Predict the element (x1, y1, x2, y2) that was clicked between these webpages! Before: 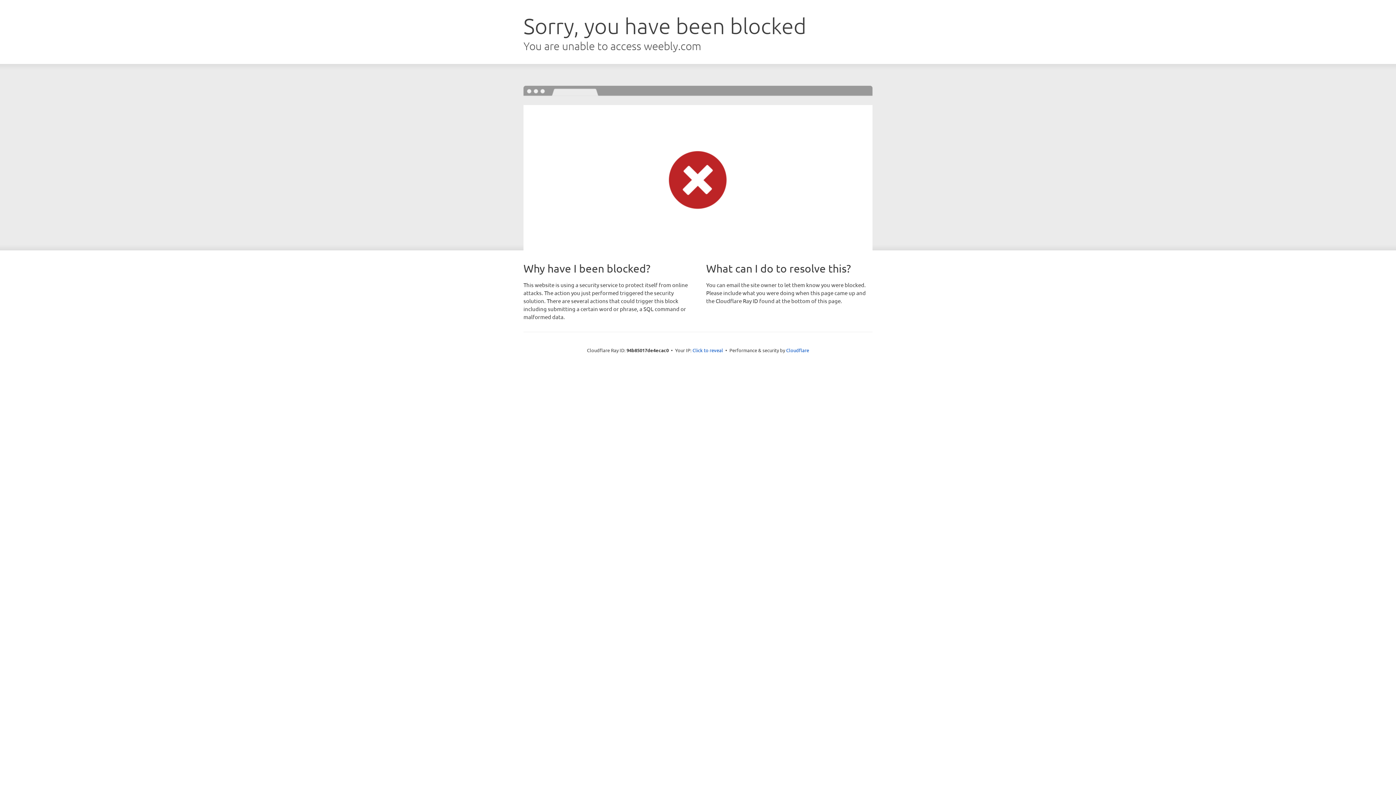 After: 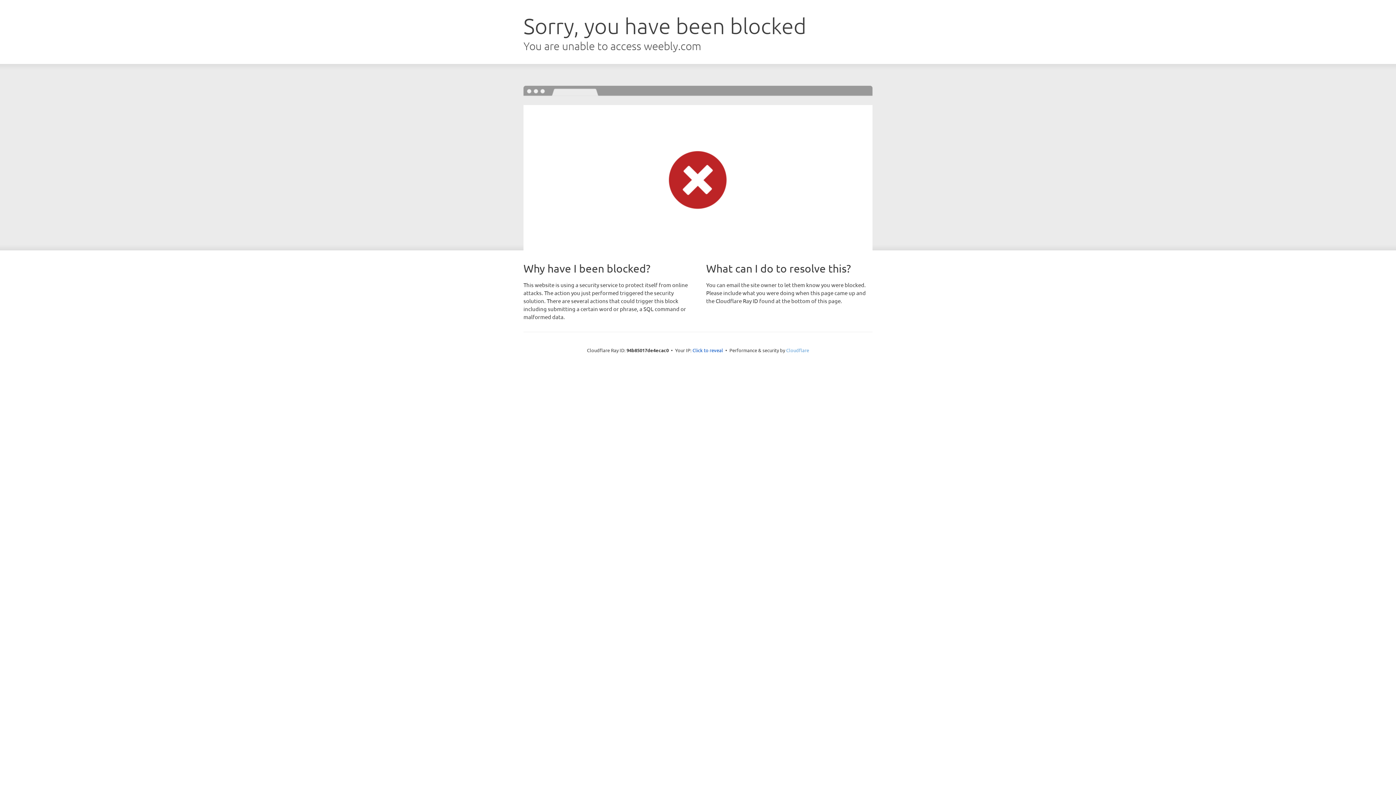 Action: bbox: (786, 347, 809, 353) label: Cloudflare